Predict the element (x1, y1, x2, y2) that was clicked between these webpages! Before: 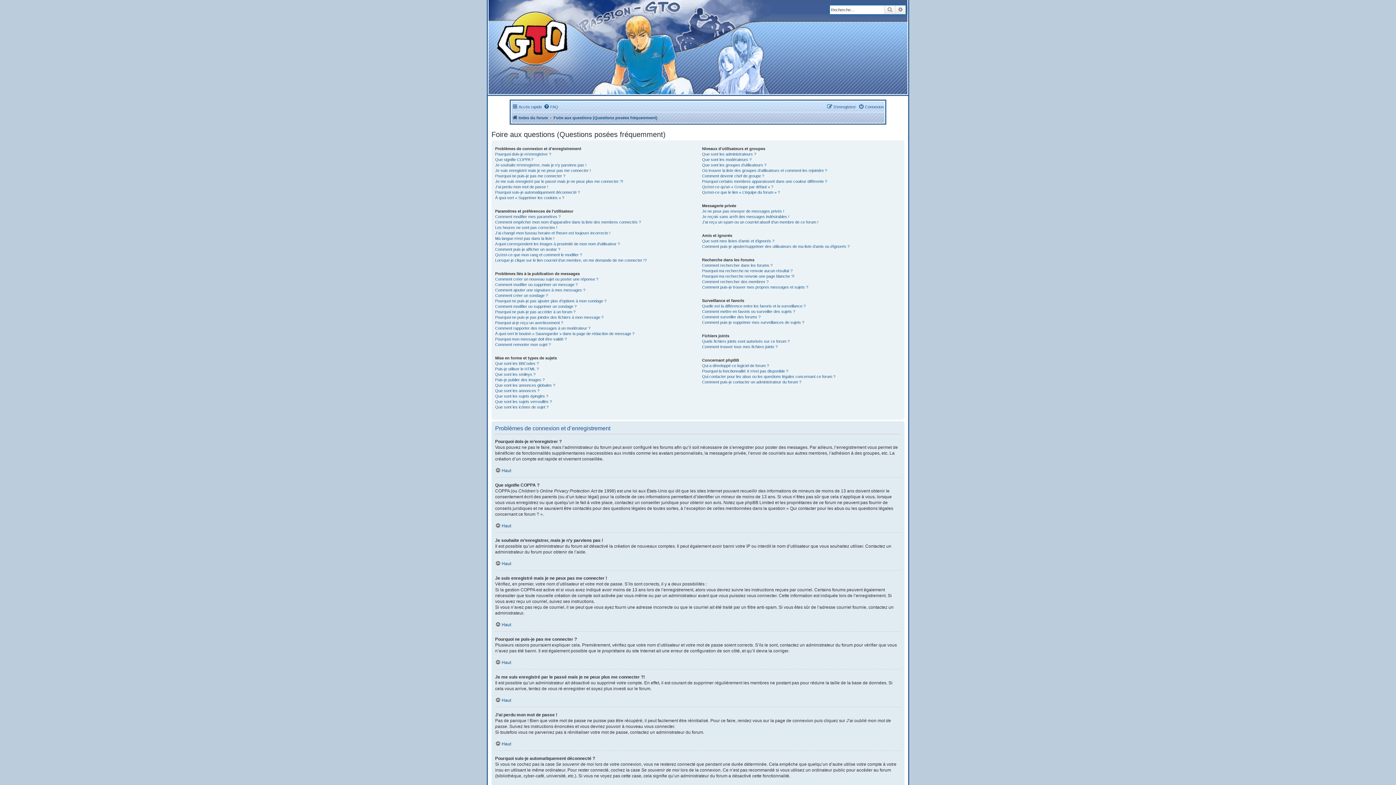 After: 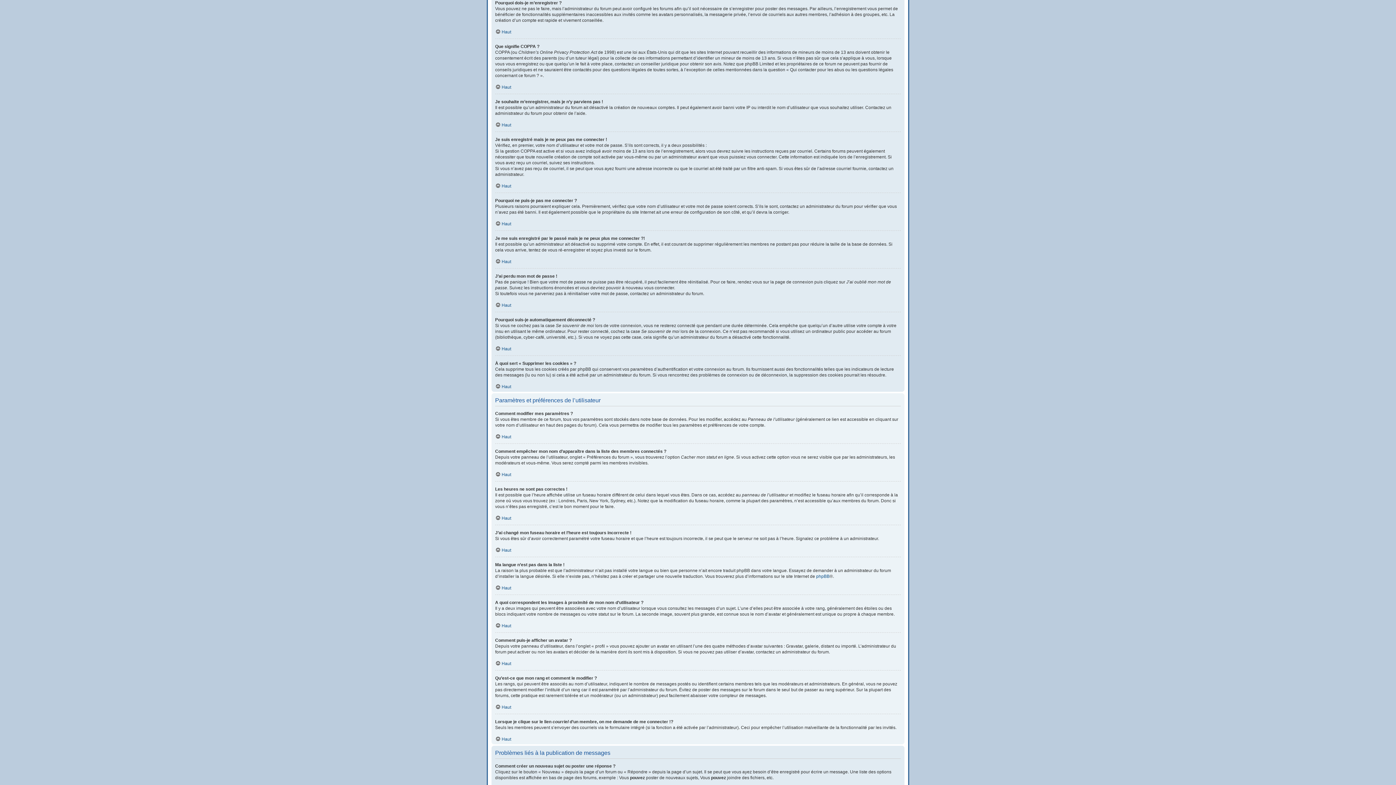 Action: label: Pourquoi dois-je m’enregistrer ? bbox: (495, 151, 551, 157)